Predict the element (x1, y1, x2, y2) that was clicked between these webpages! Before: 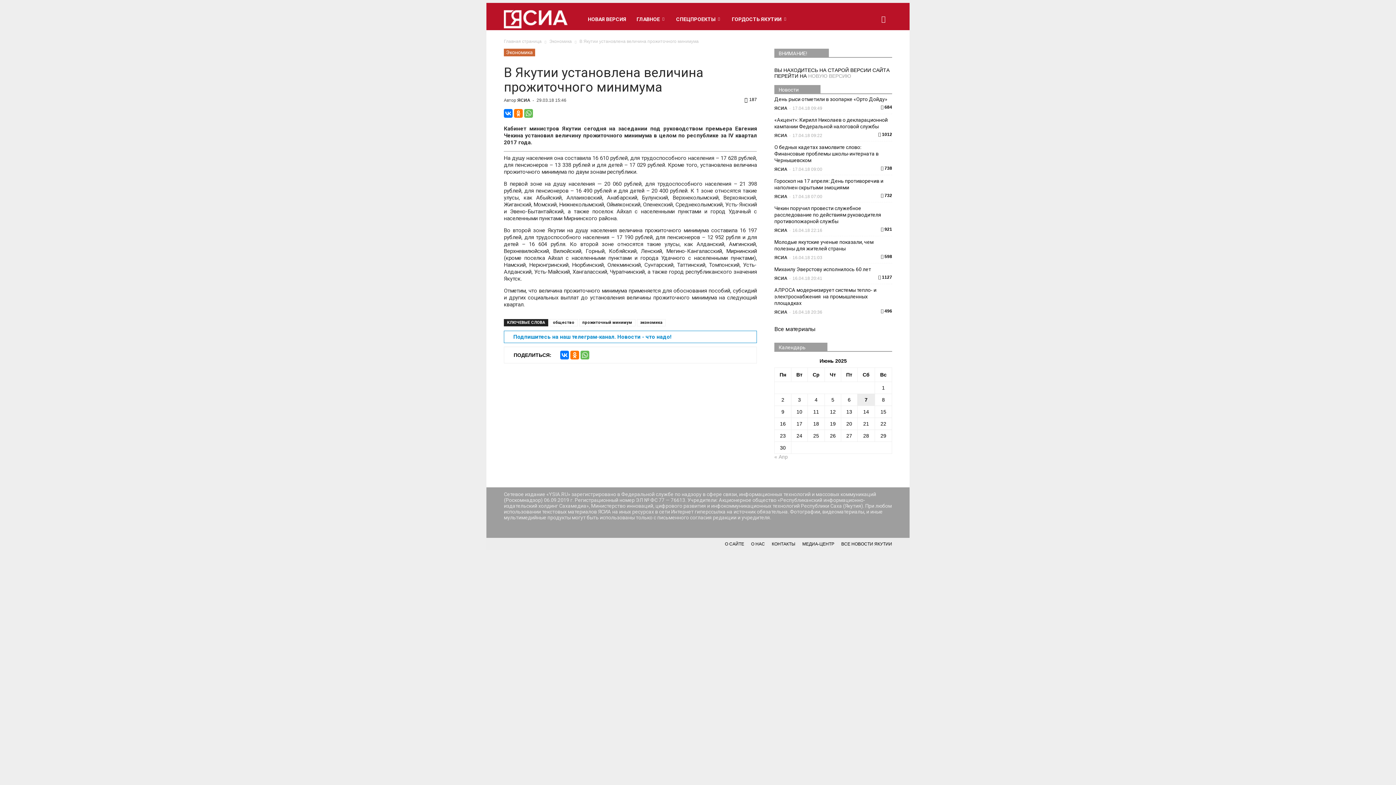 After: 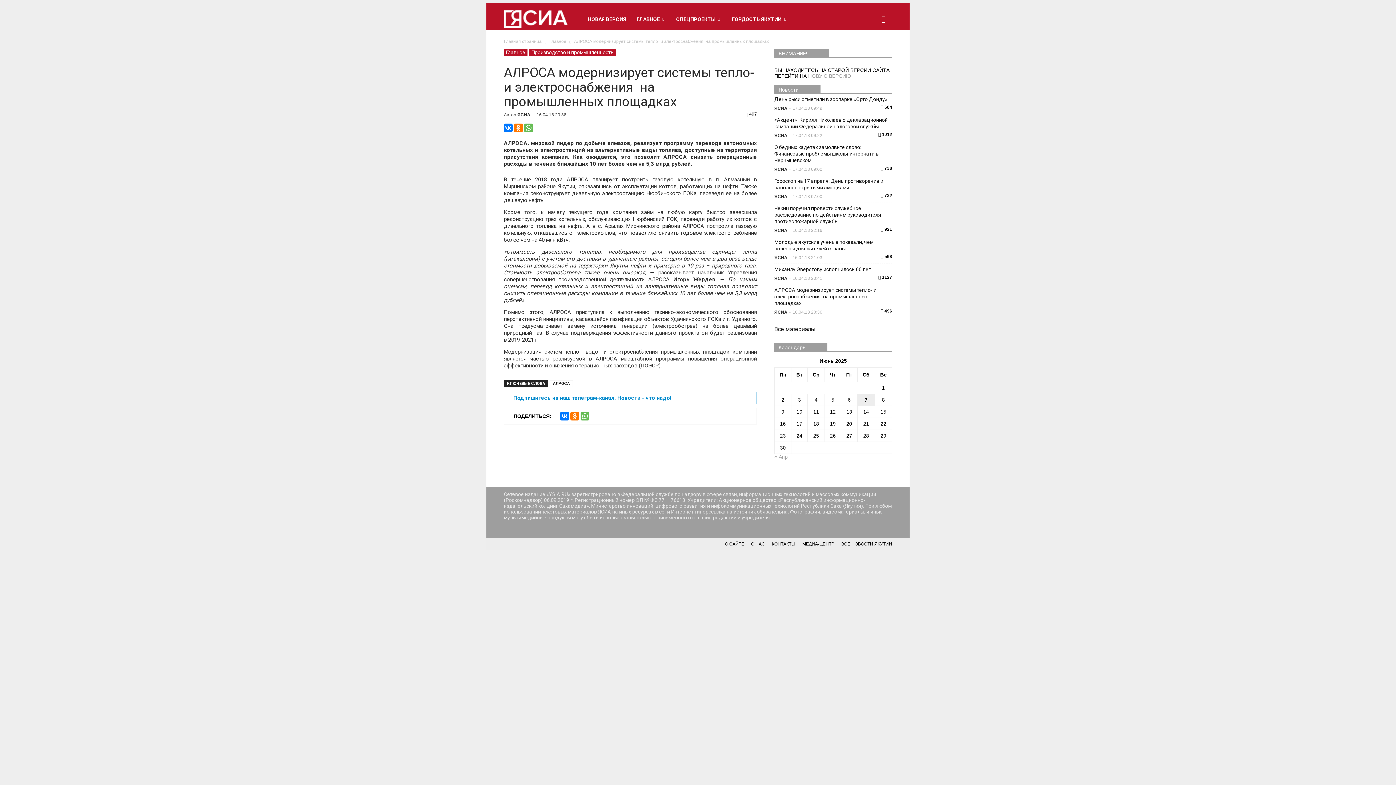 Action: label: АЛРОСА модернизирует системы тепло- и электроснабжения  на промышленных площадках bbox: (774, 287, 876, 306)